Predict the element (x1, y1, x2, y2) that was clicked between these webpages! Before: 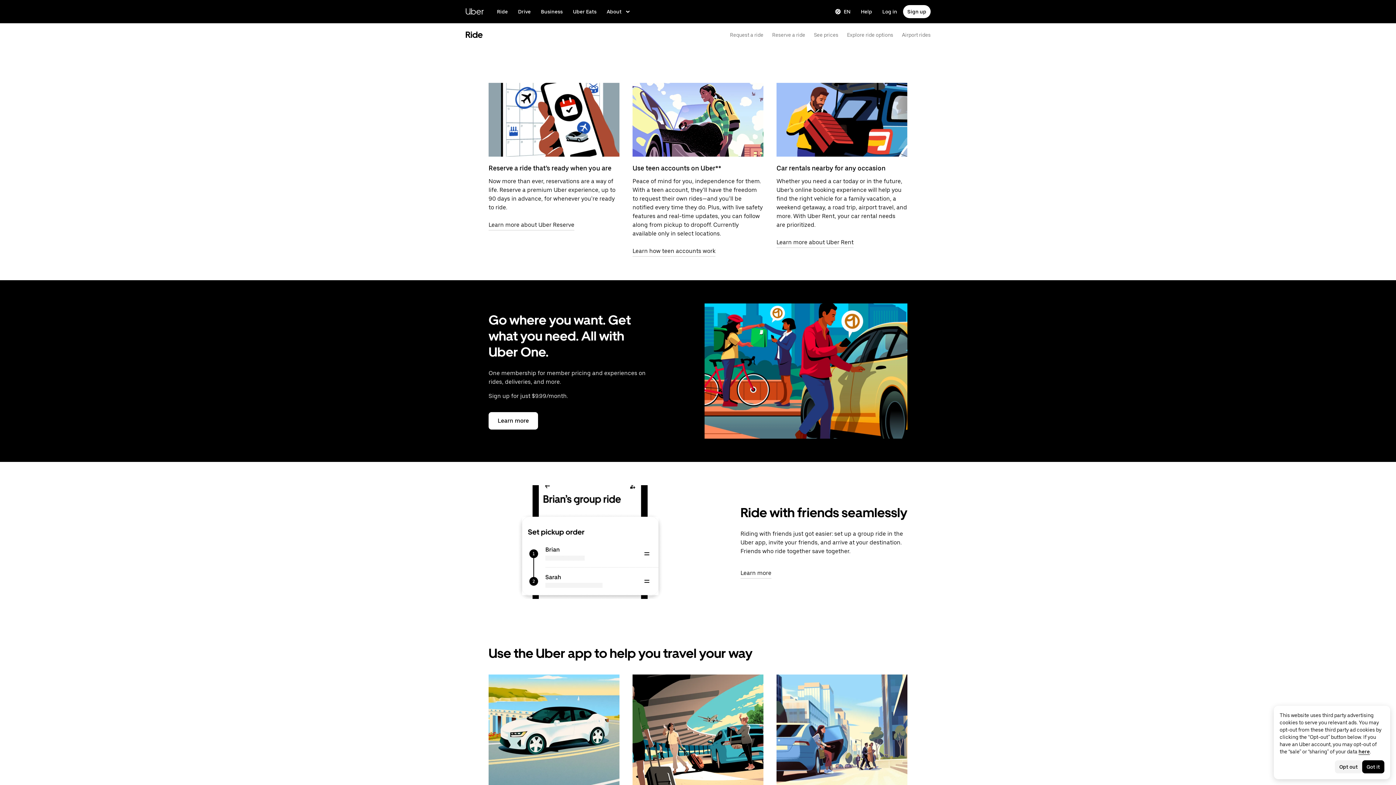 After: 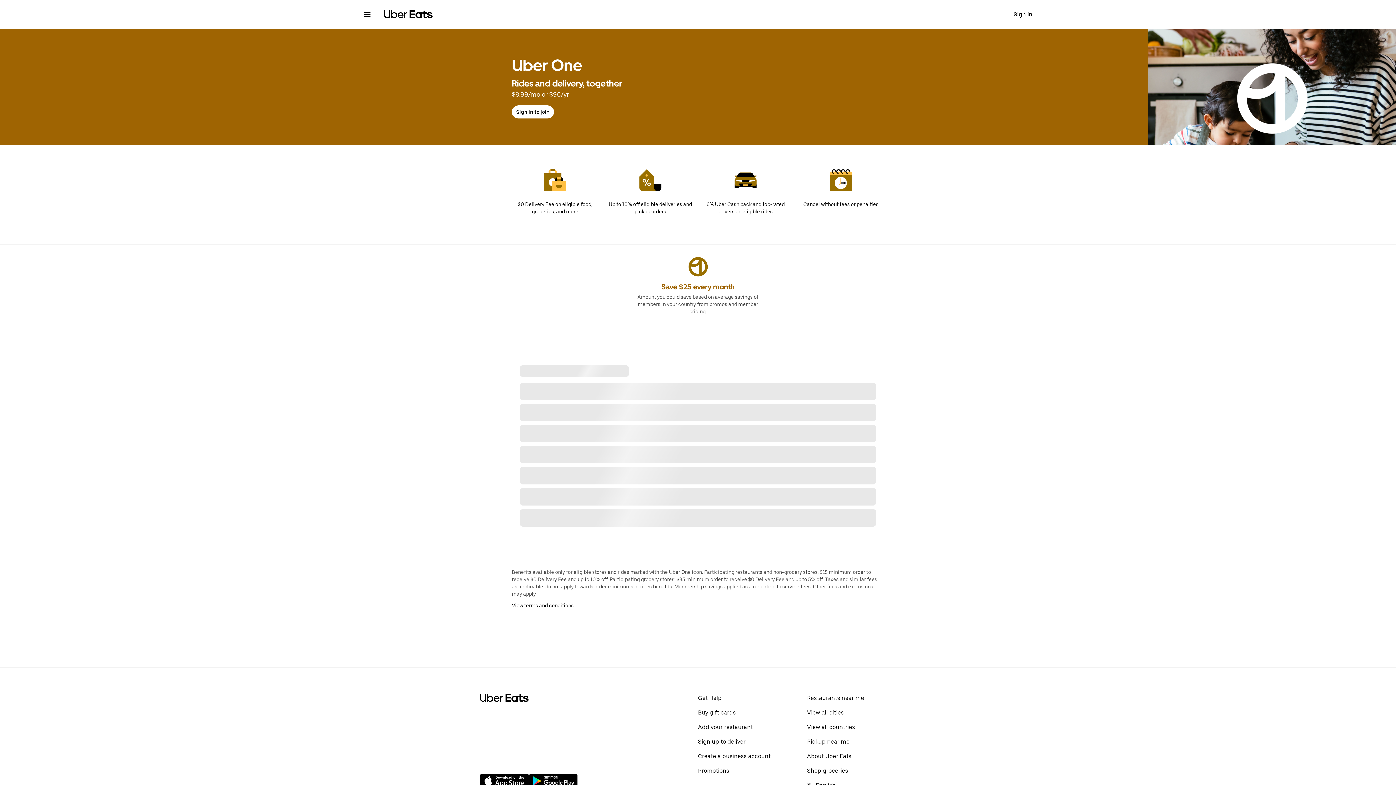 Action: bbox: (488, 570, 538, 587) label: Learn more